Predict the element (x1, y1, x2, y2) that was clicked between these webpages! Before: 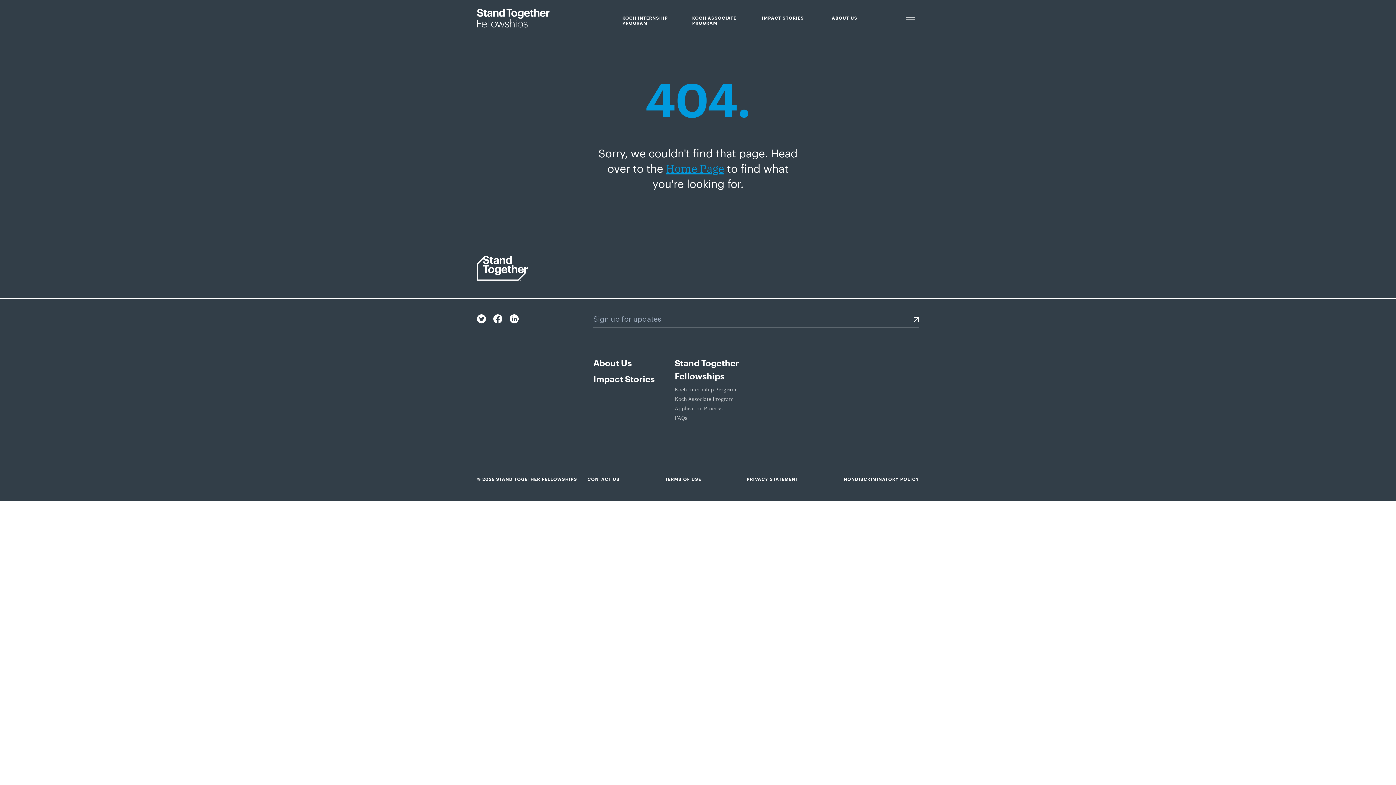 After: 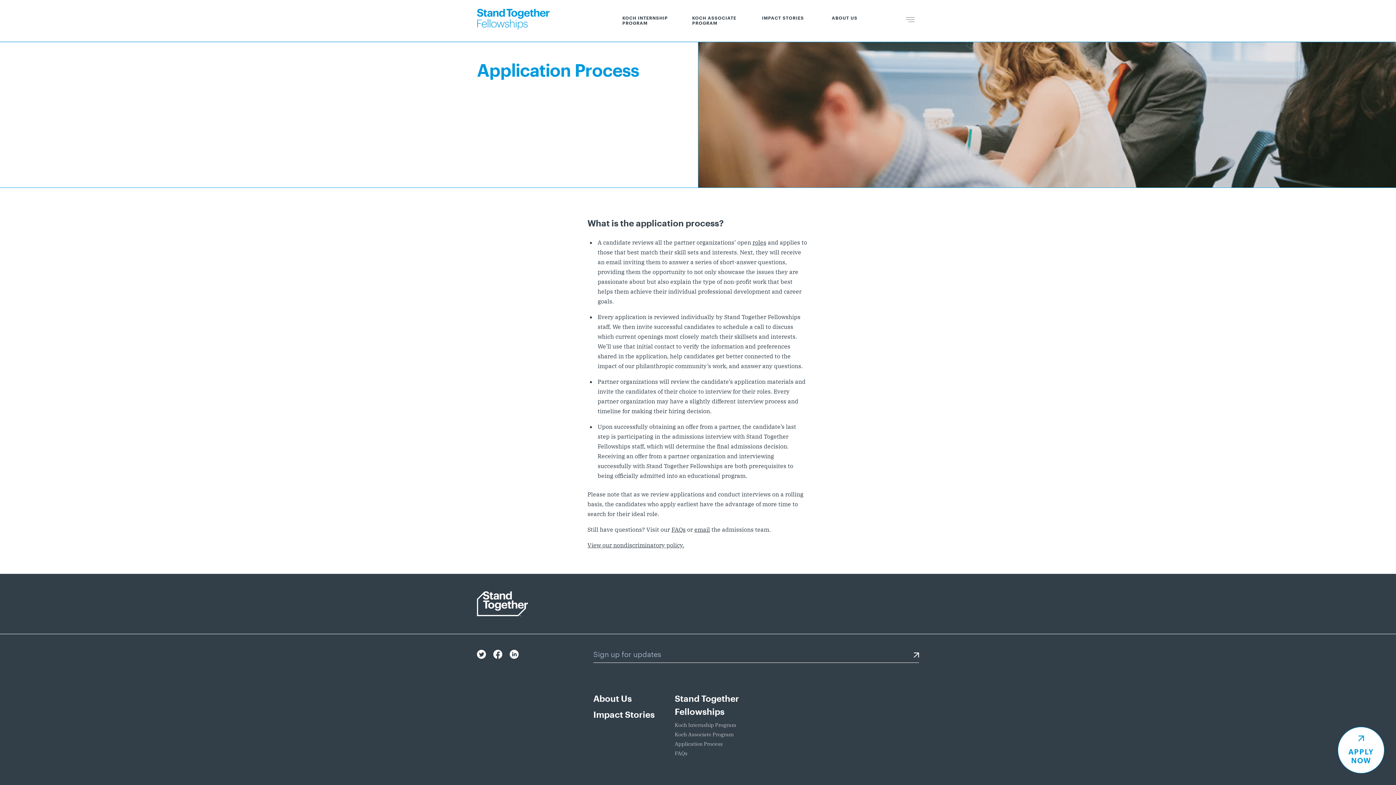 Action: bbox: (674, 404, 749, 412) label: Application Process